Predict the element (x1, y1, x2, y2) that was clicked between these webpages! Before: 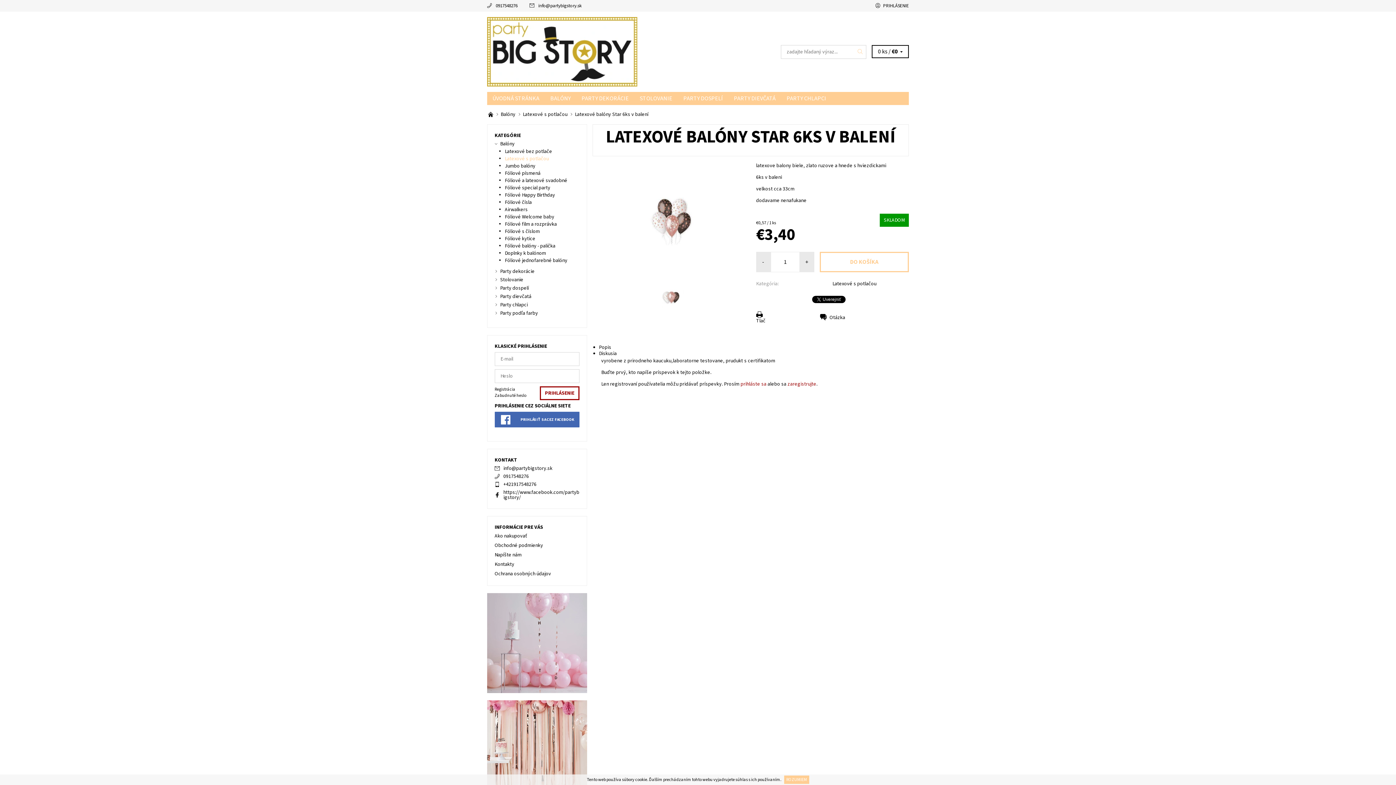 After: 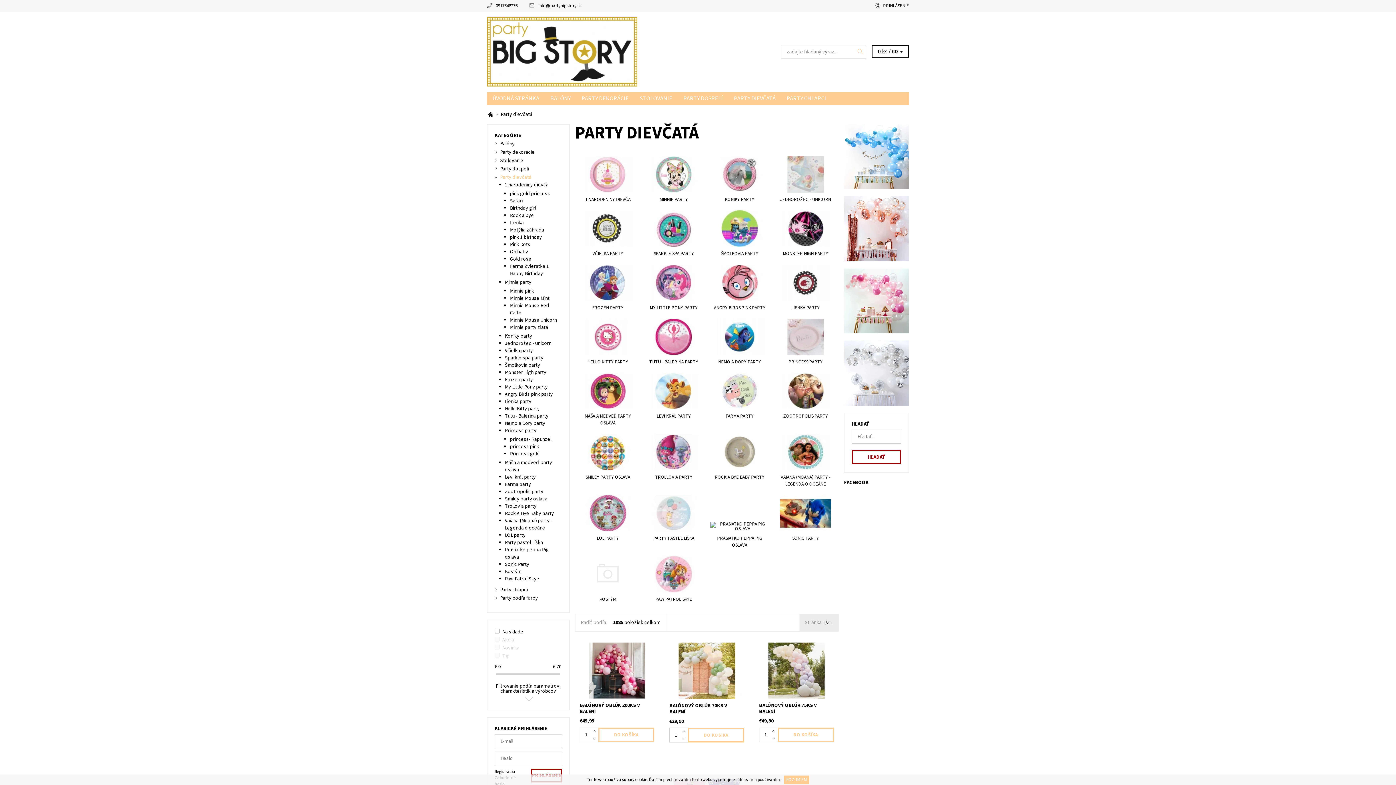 Action: label: PARTY DIEVČATÁ bbox: (728, 92, 781, 105)